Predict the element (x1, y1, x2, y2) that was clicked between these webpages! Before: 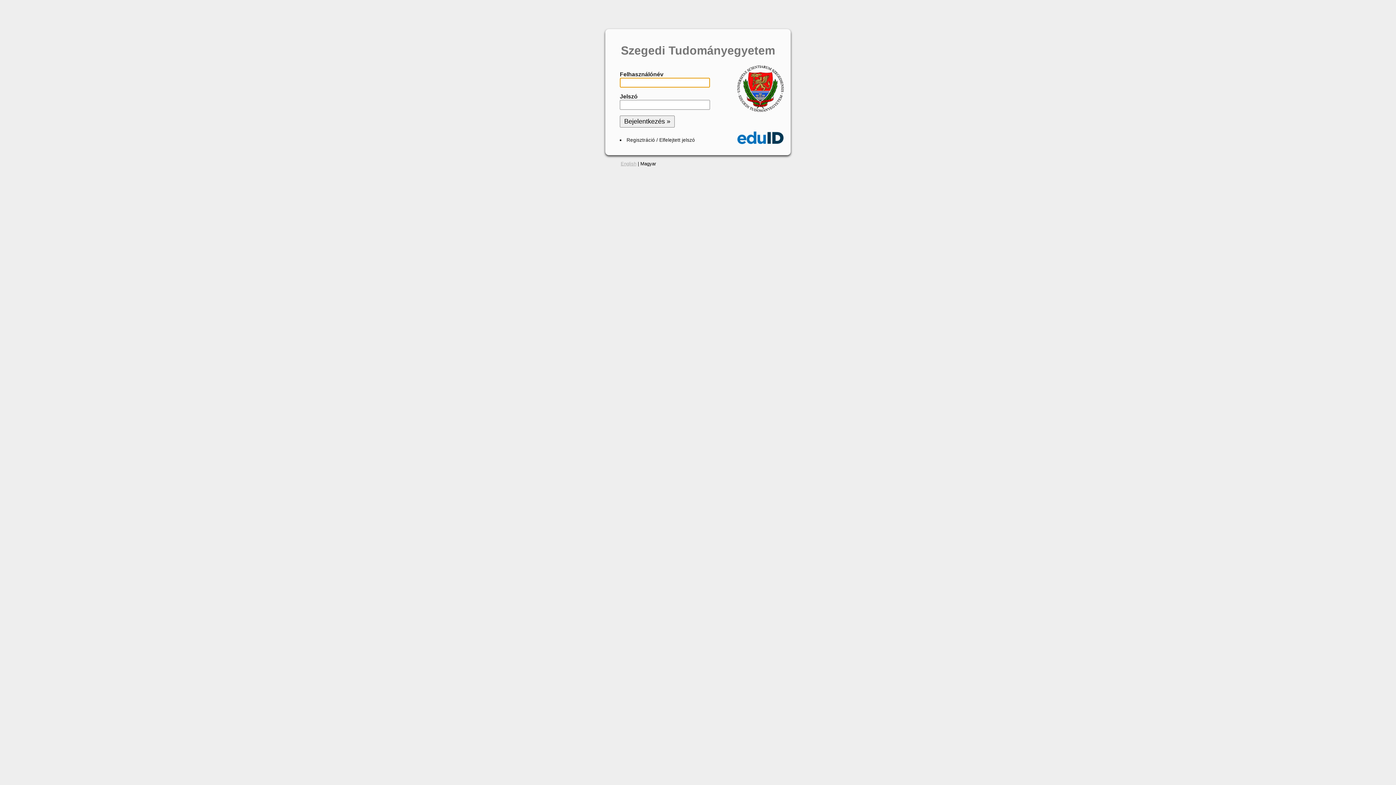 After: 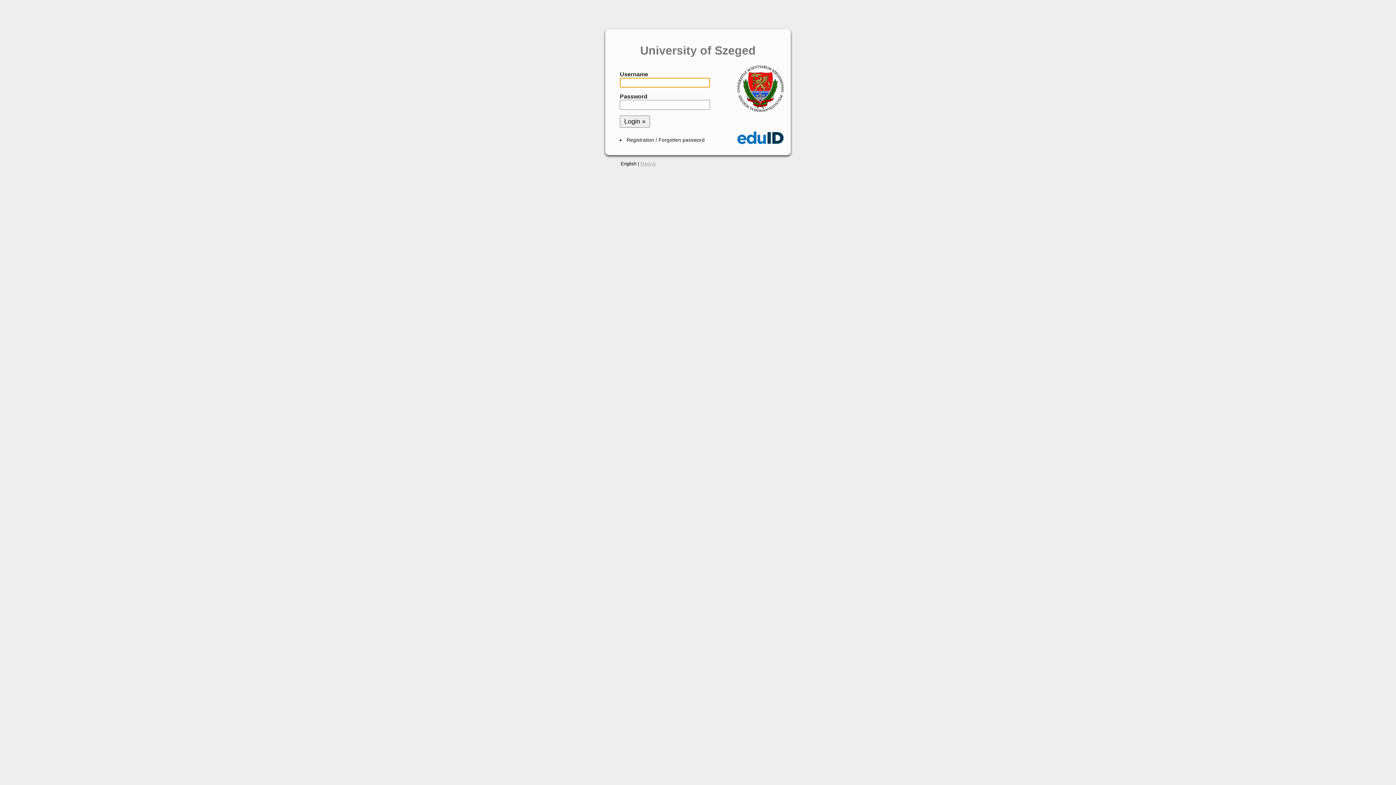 Action: label: English bbox: (620, 160, 636, 166)